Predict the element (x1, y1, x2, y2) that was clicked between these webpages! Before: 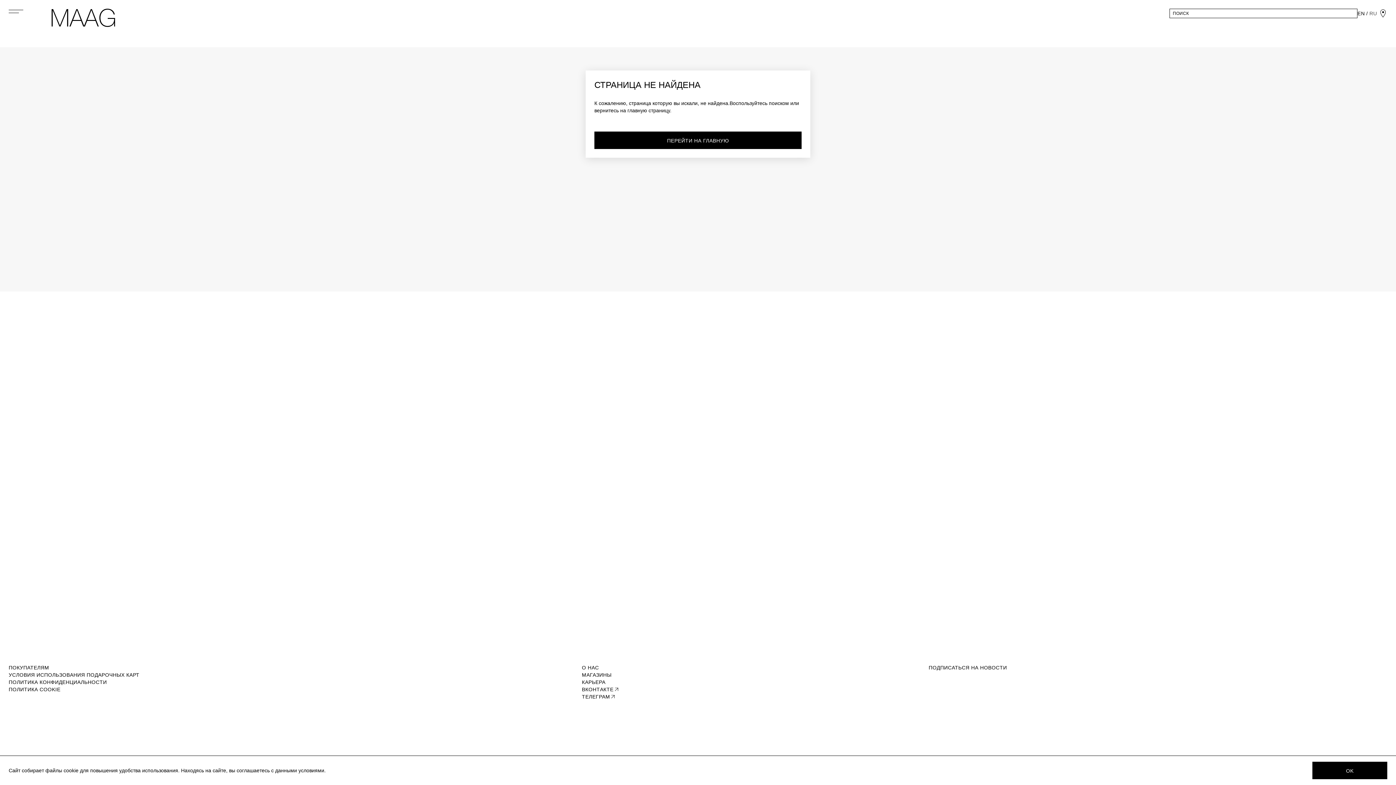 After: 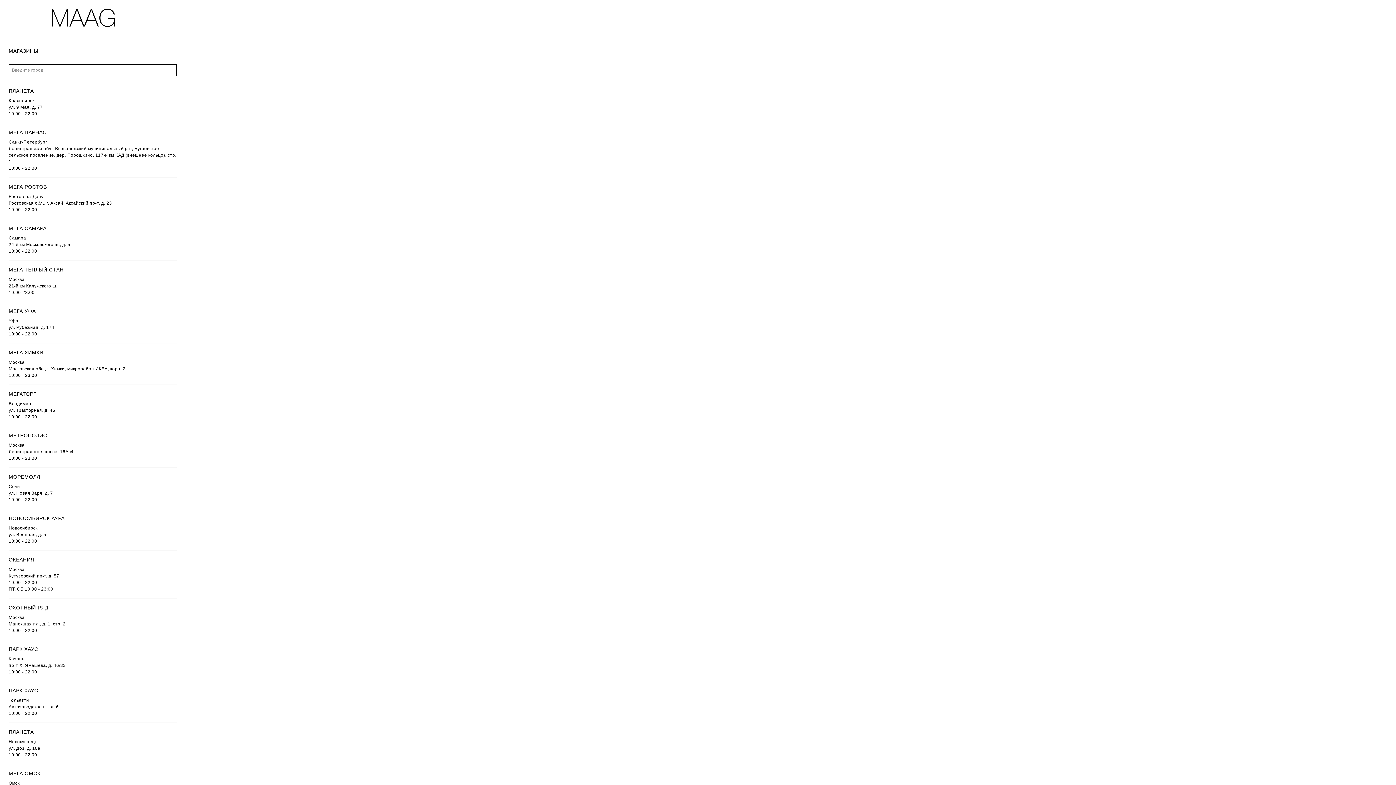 Action: bbox: (582, 671, 611, 678) label: МАГАЗИНЫ